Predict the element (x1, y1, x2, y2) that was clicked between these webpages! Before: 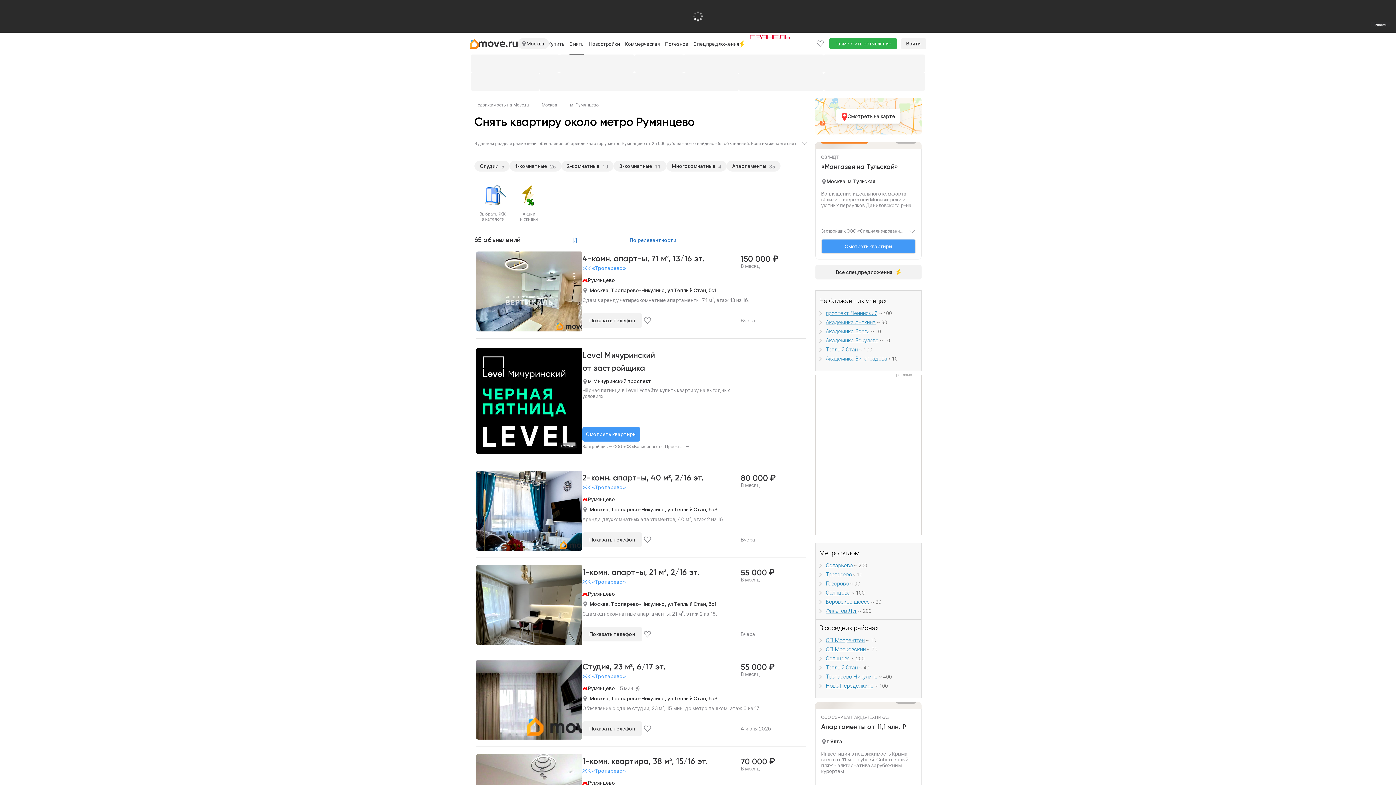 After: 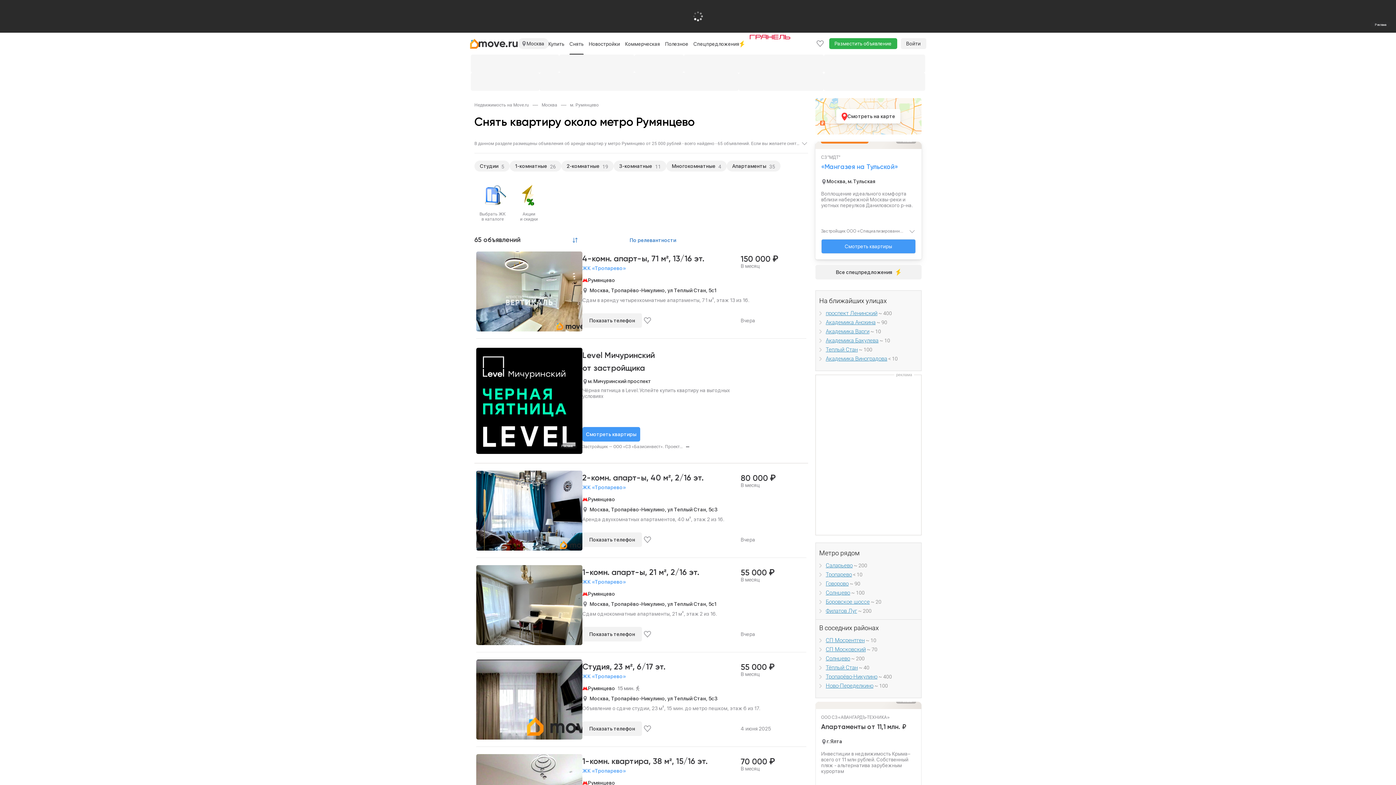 Action: bbox: (821, 164, 915, 170) label: «Мангазея на Тульской»